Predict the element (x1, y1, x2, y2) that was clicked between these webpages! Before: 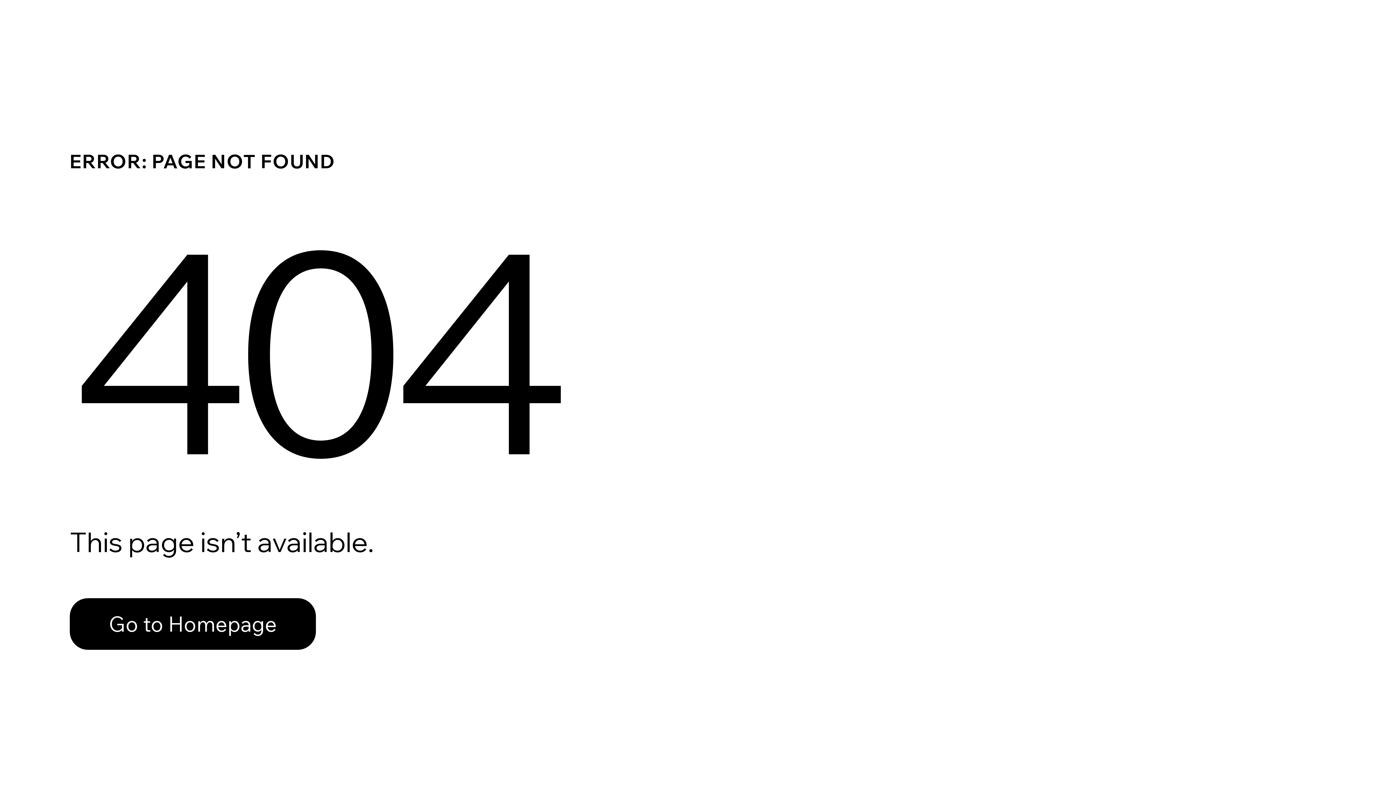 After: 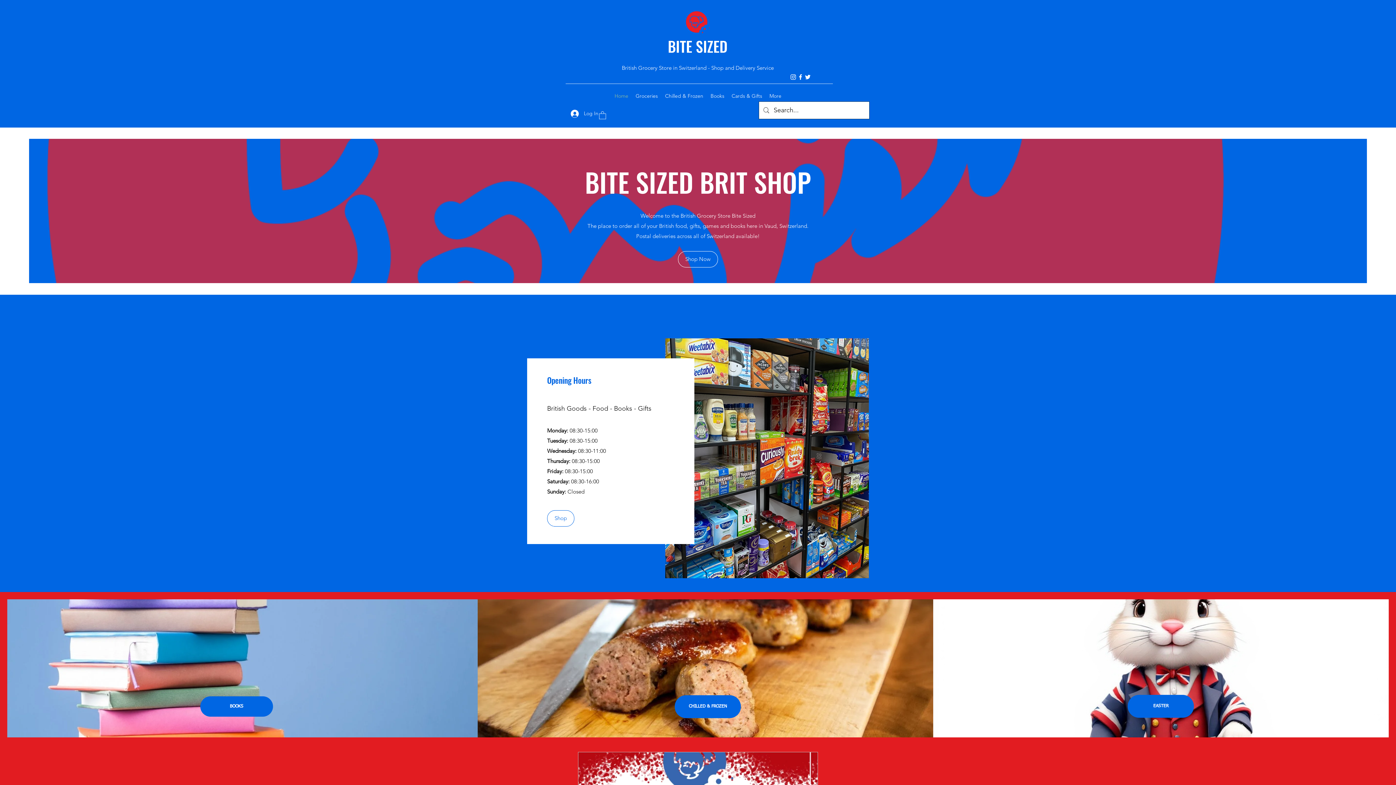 Action: label: Go to Homepage bbox: (69, 582, 768, 659)